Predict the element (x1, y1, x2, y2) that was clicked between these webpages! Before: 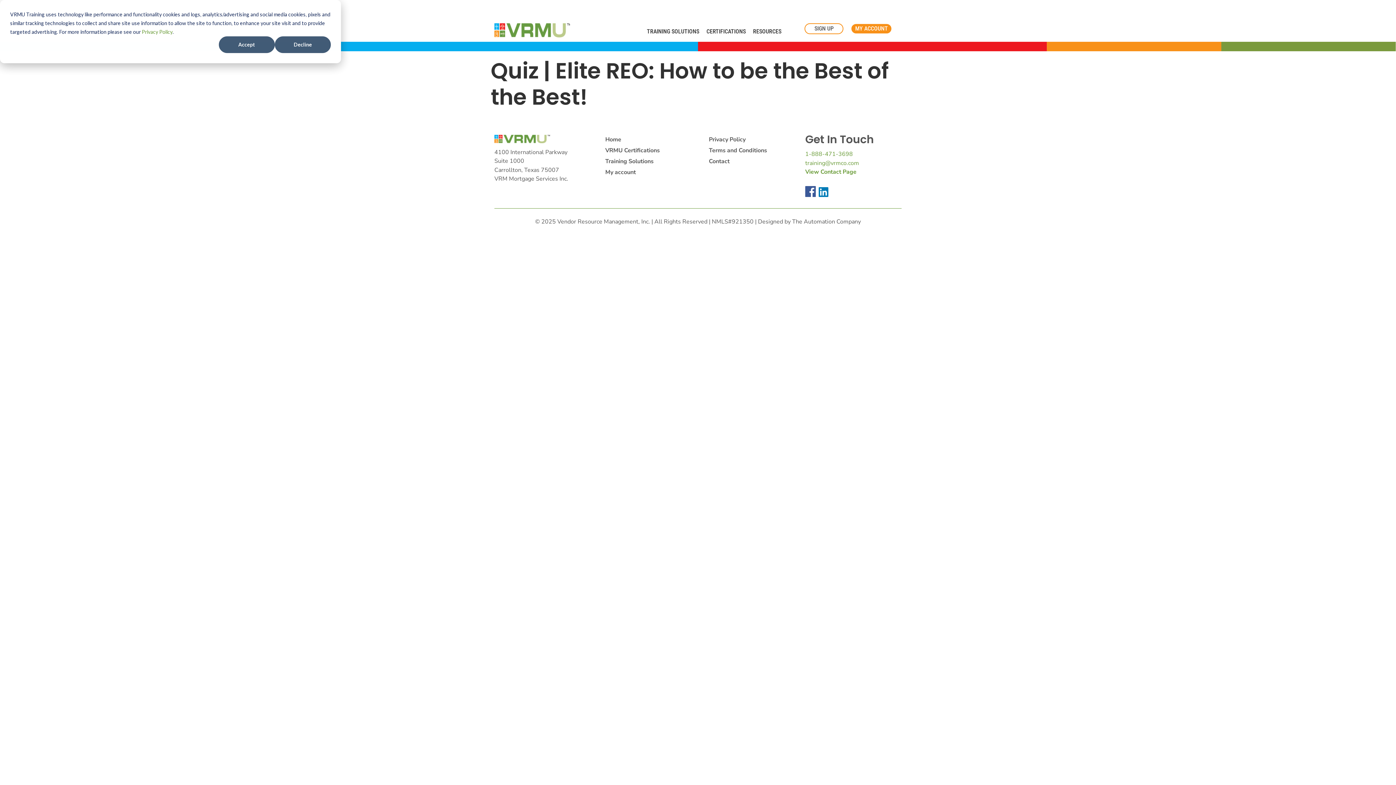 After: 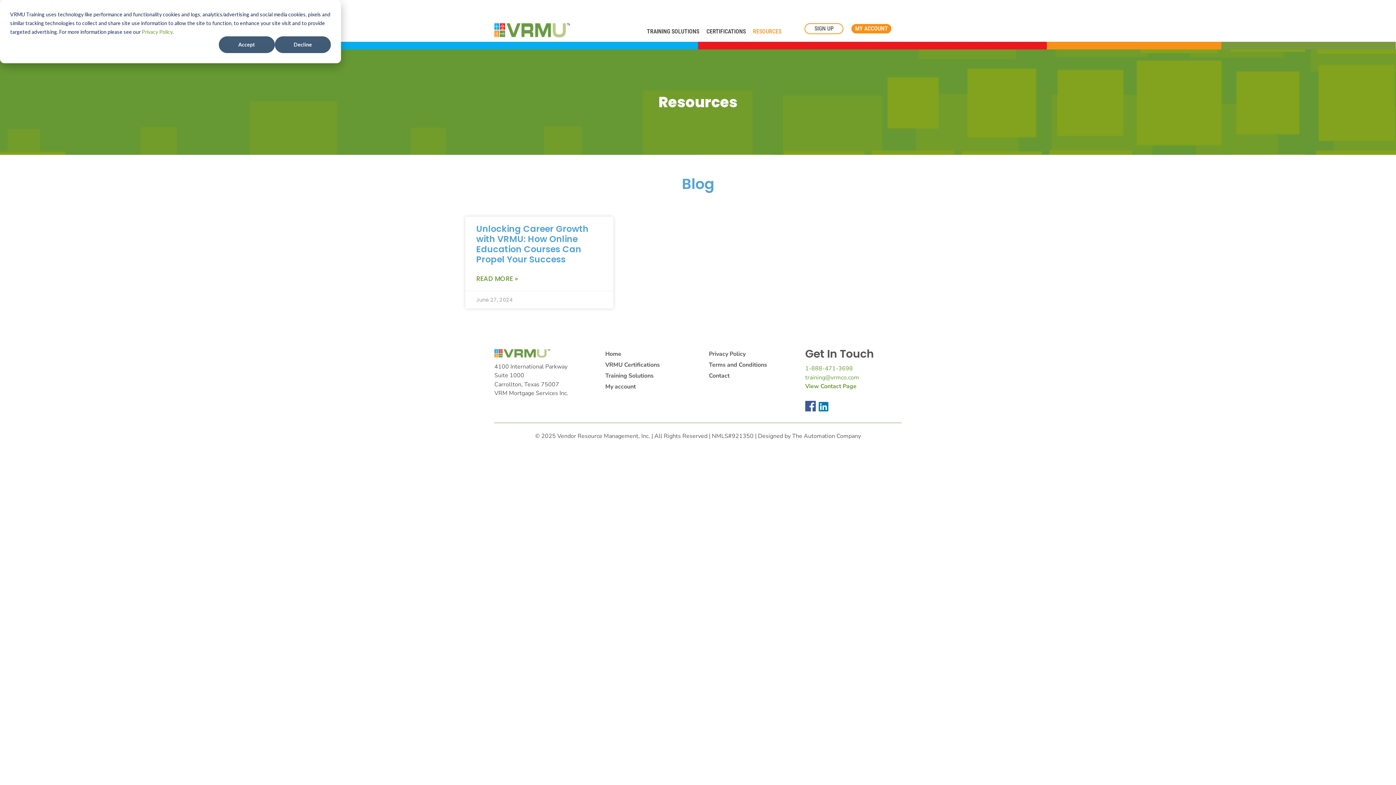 Action: bbox: (753, 23, 781, 40) label: RESOURCES